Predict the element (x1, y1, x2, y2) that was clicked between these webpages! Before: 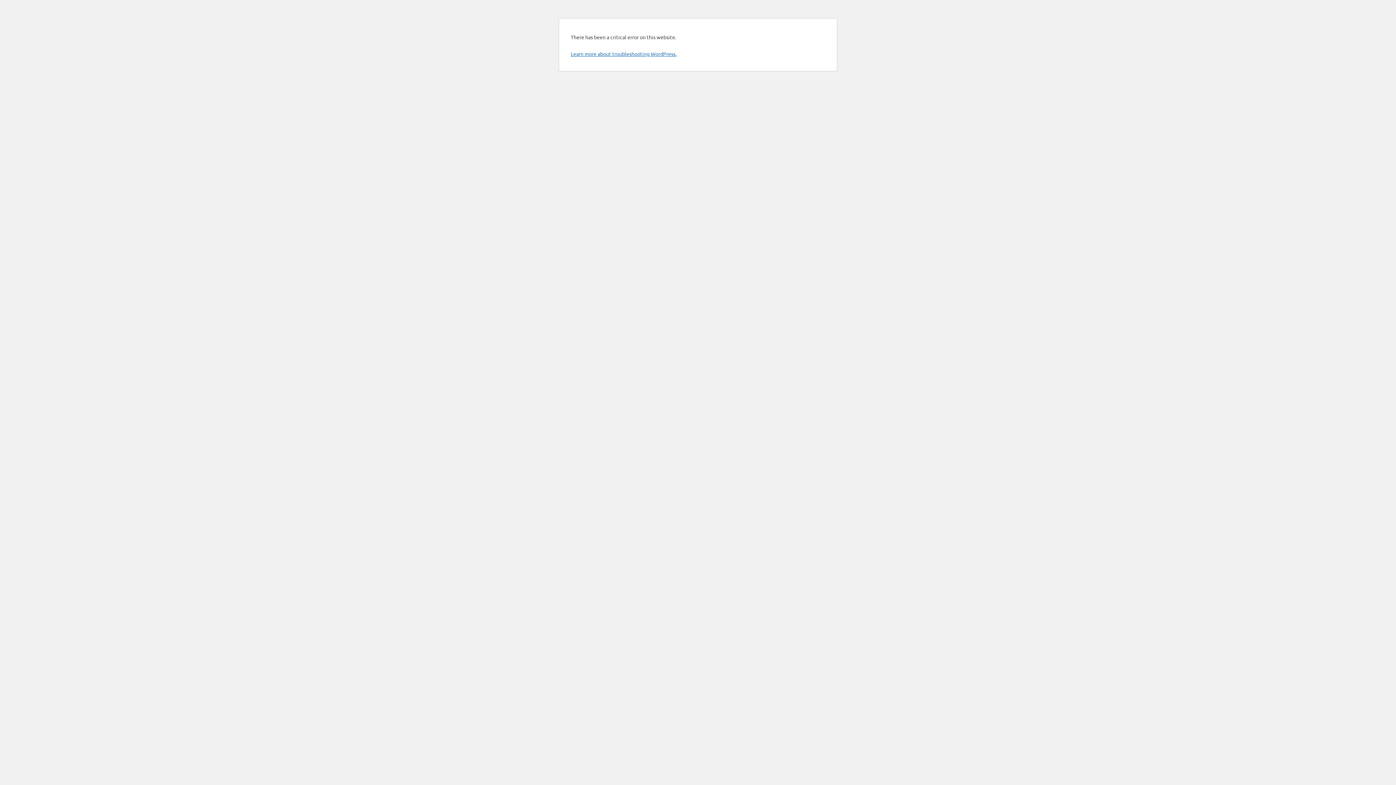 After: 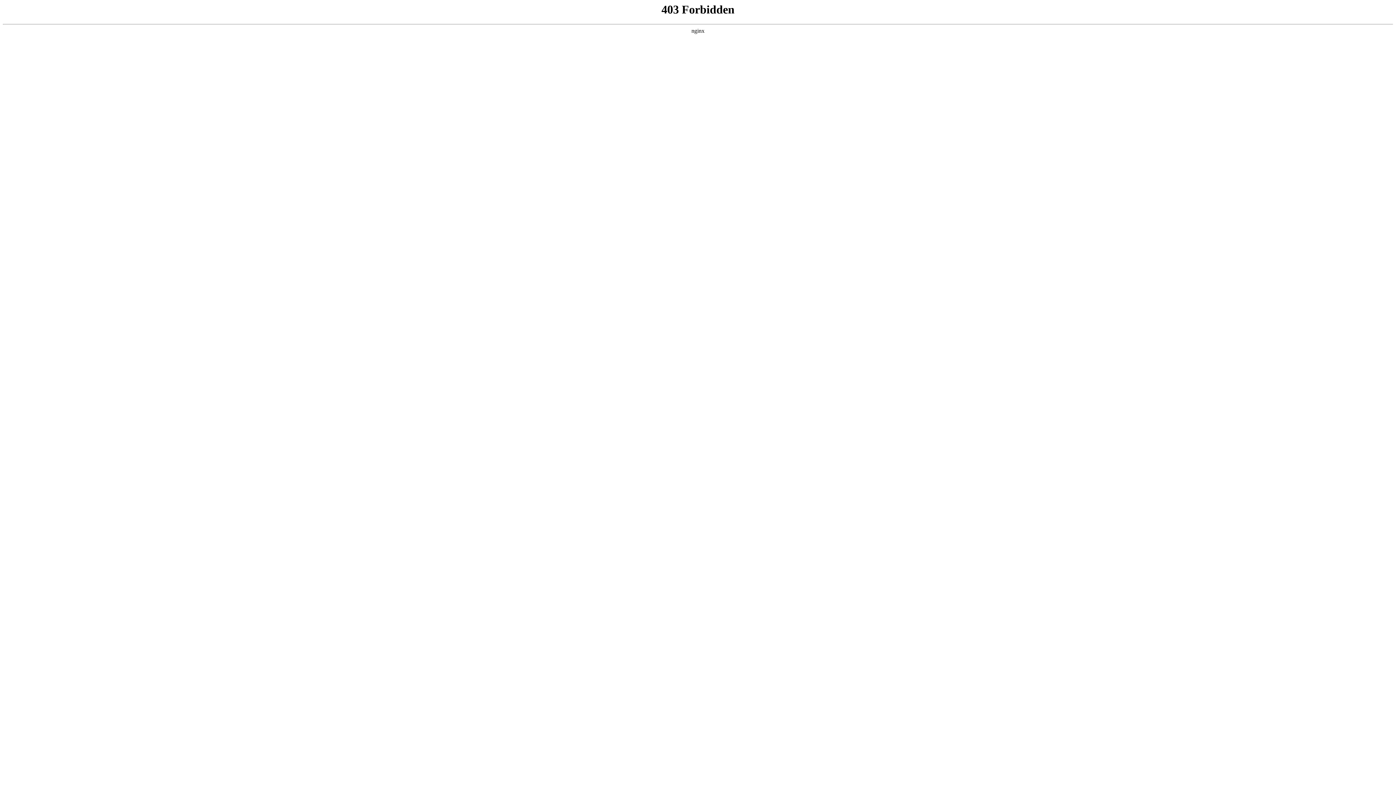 Action: bbox: (570, 50, 676, 57) label: Learn more about troubleshooting WordPress.